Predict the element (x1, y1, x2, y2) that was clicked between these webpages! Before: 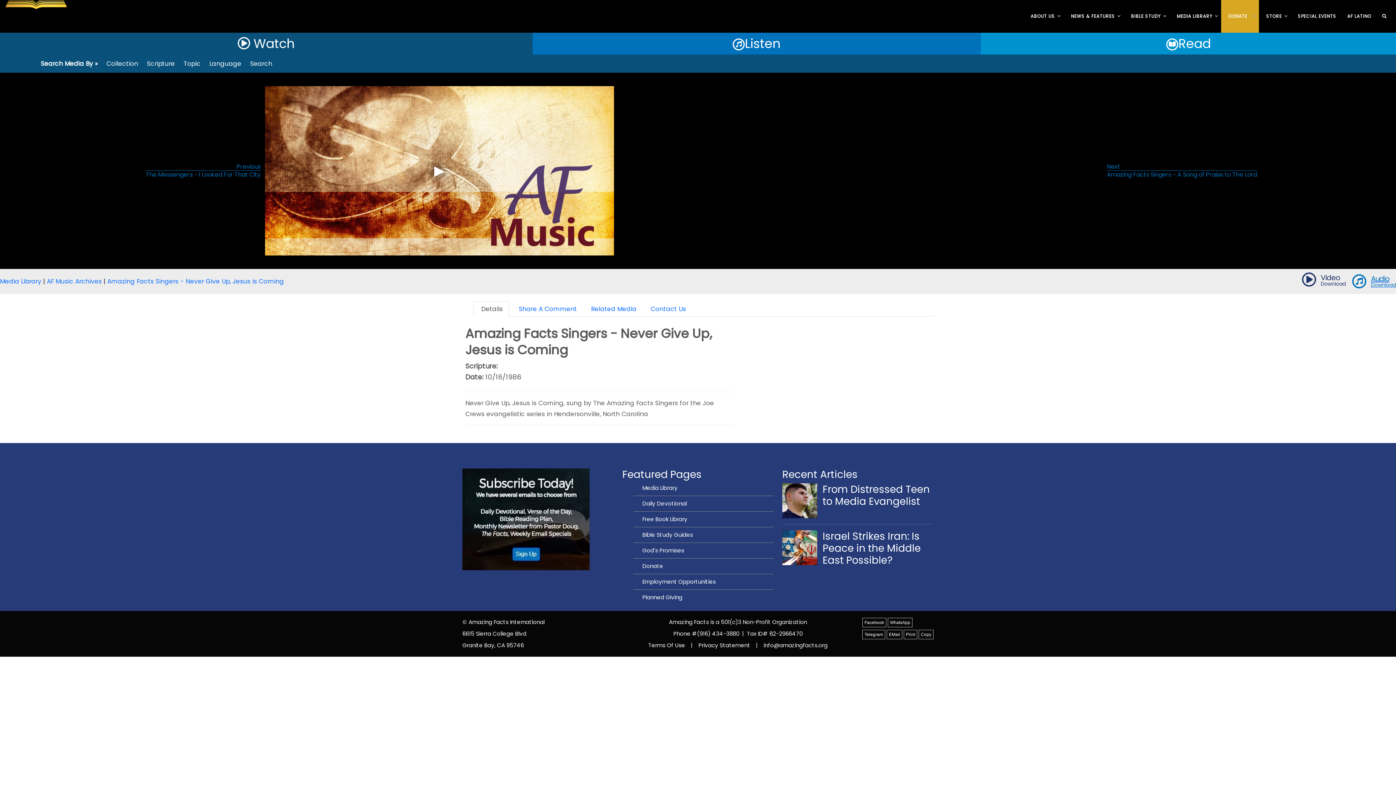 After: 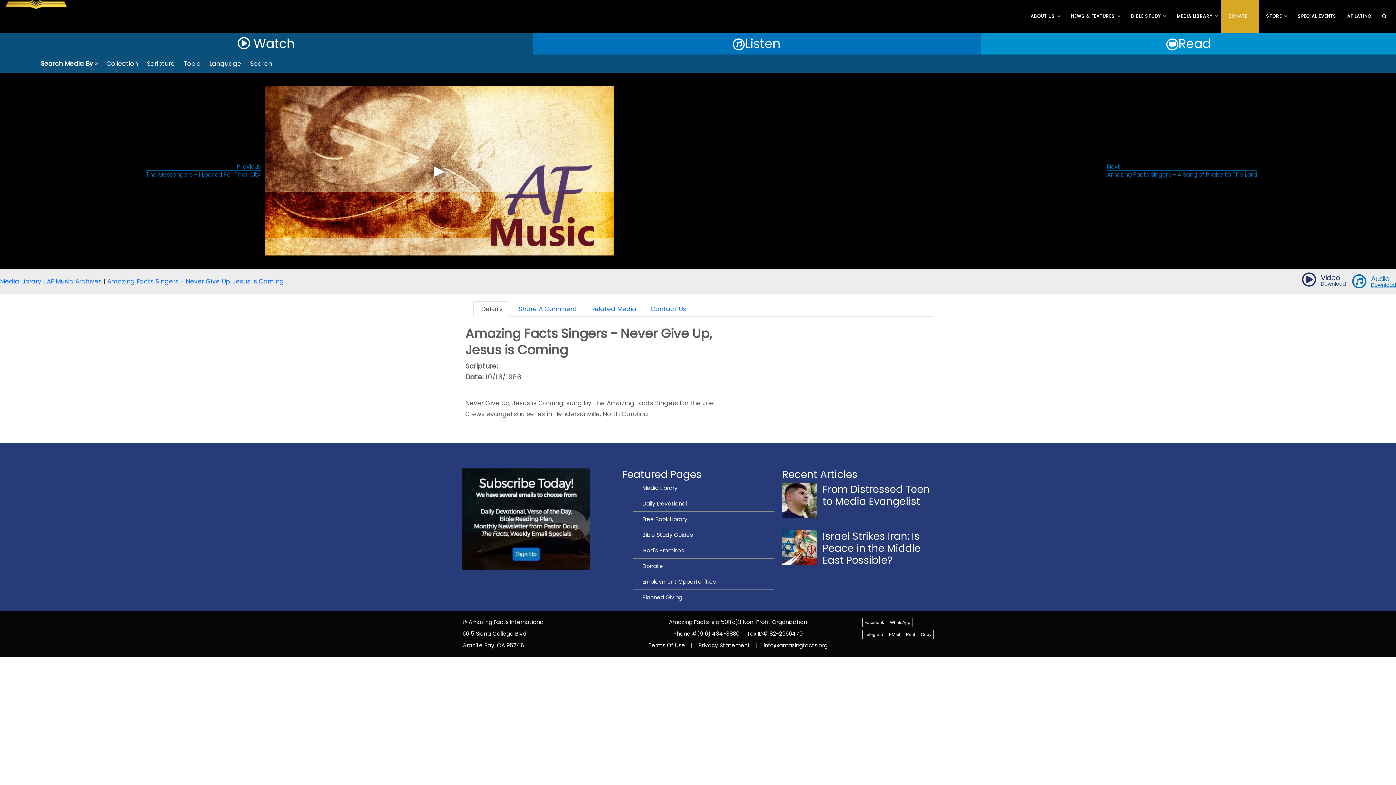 Action: label:  Details bbox: (473, 301, 509, 316)